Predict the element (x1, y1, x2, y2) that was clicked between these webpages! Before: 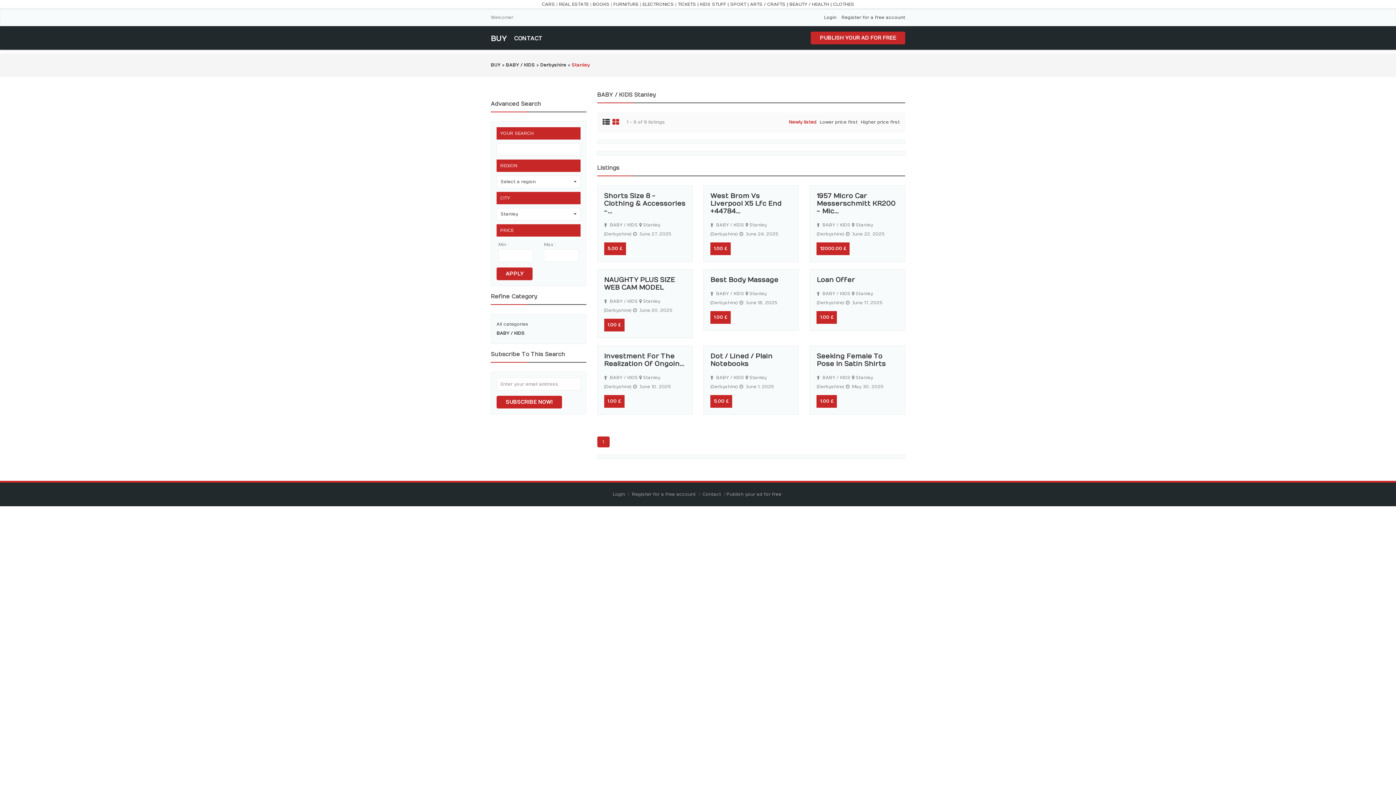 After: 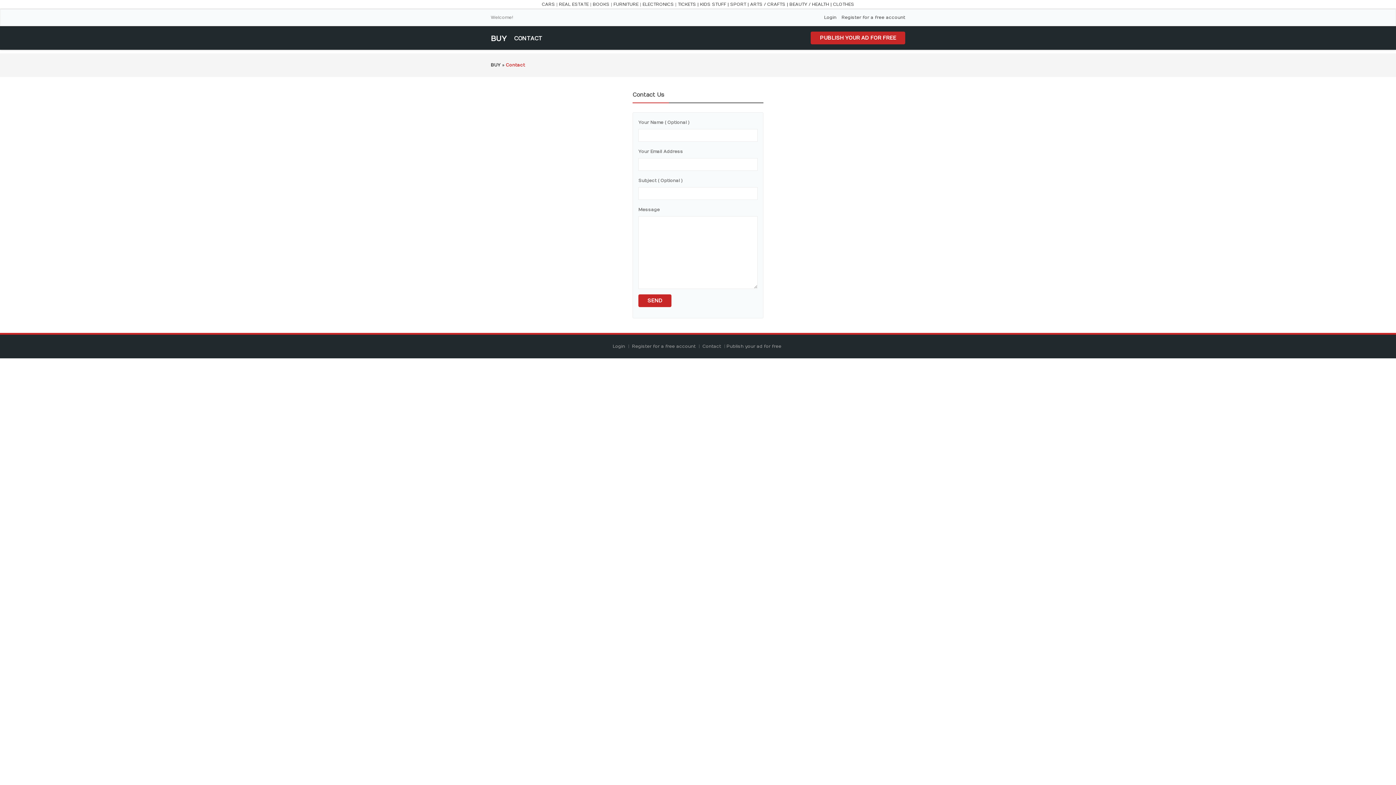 Action: bbox: (702, 492, 722, 497) label: Contact 